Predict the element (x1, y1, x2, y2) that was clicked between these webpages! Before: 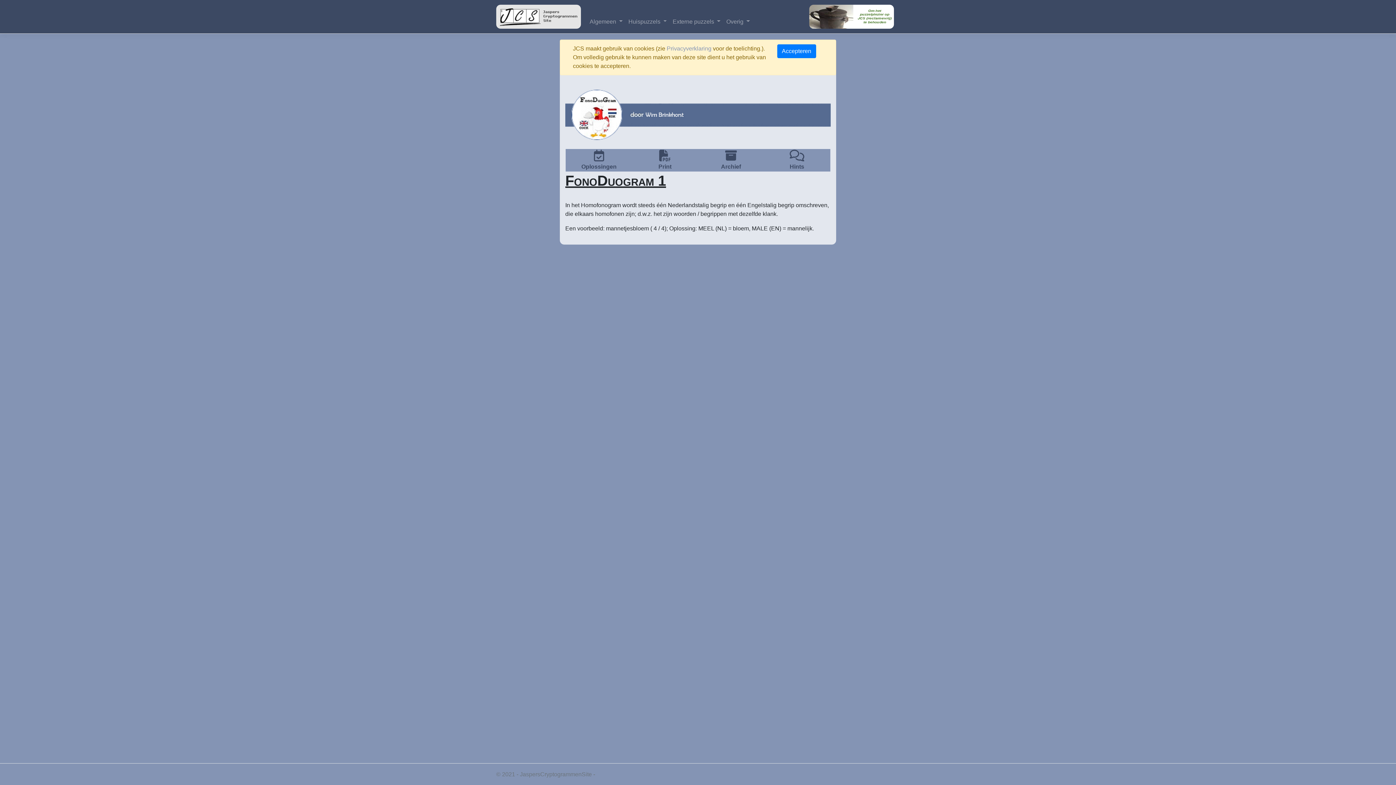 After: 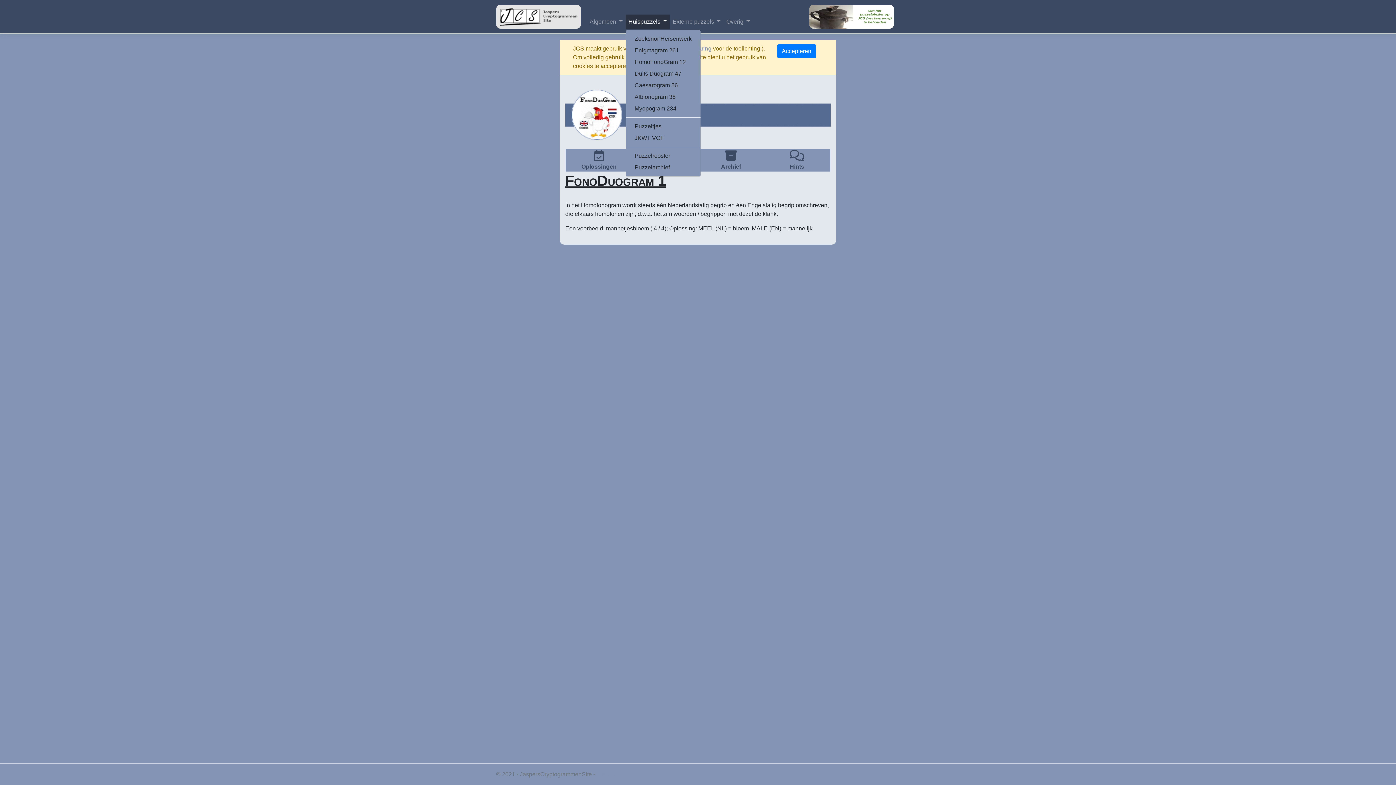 Action: label: Huispuzzels  bbox: (625, 14, 669, 28)